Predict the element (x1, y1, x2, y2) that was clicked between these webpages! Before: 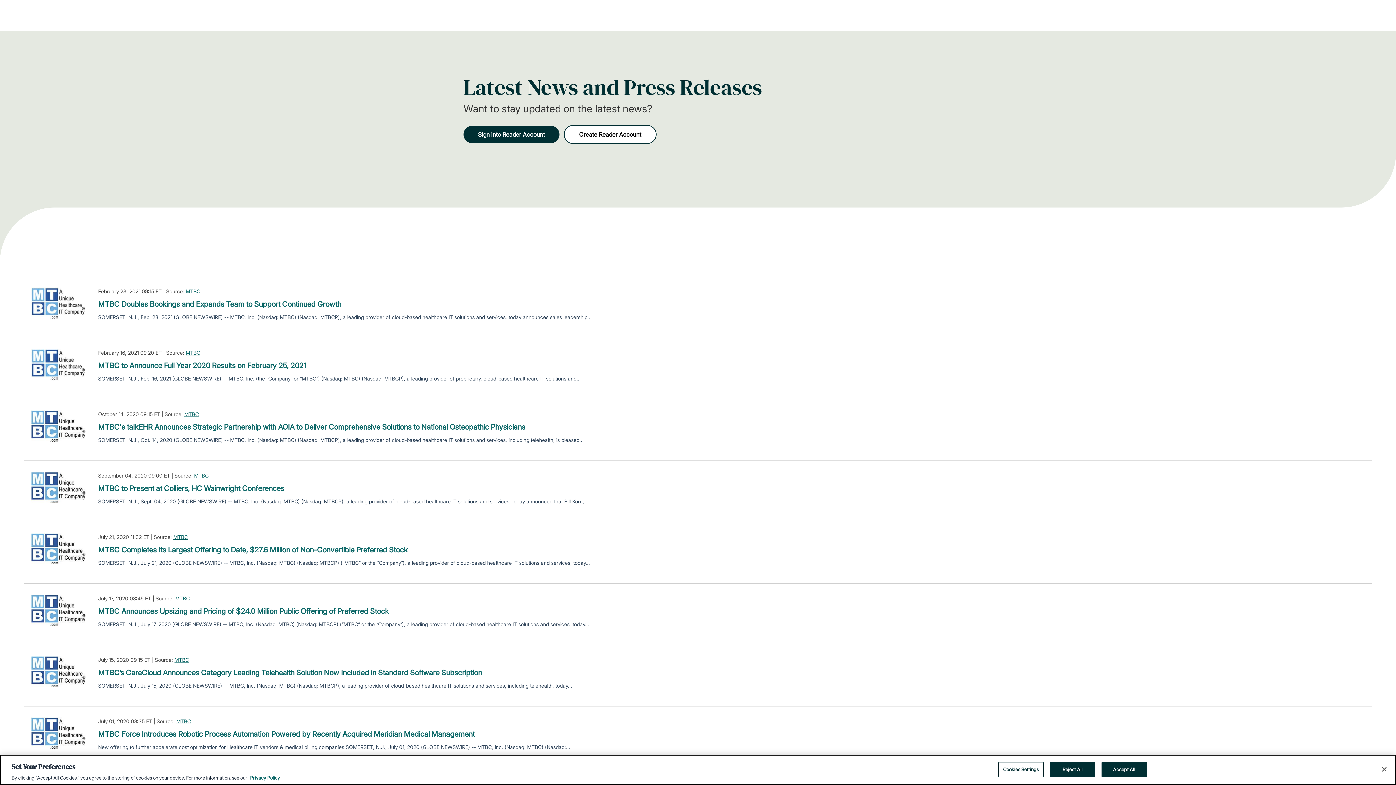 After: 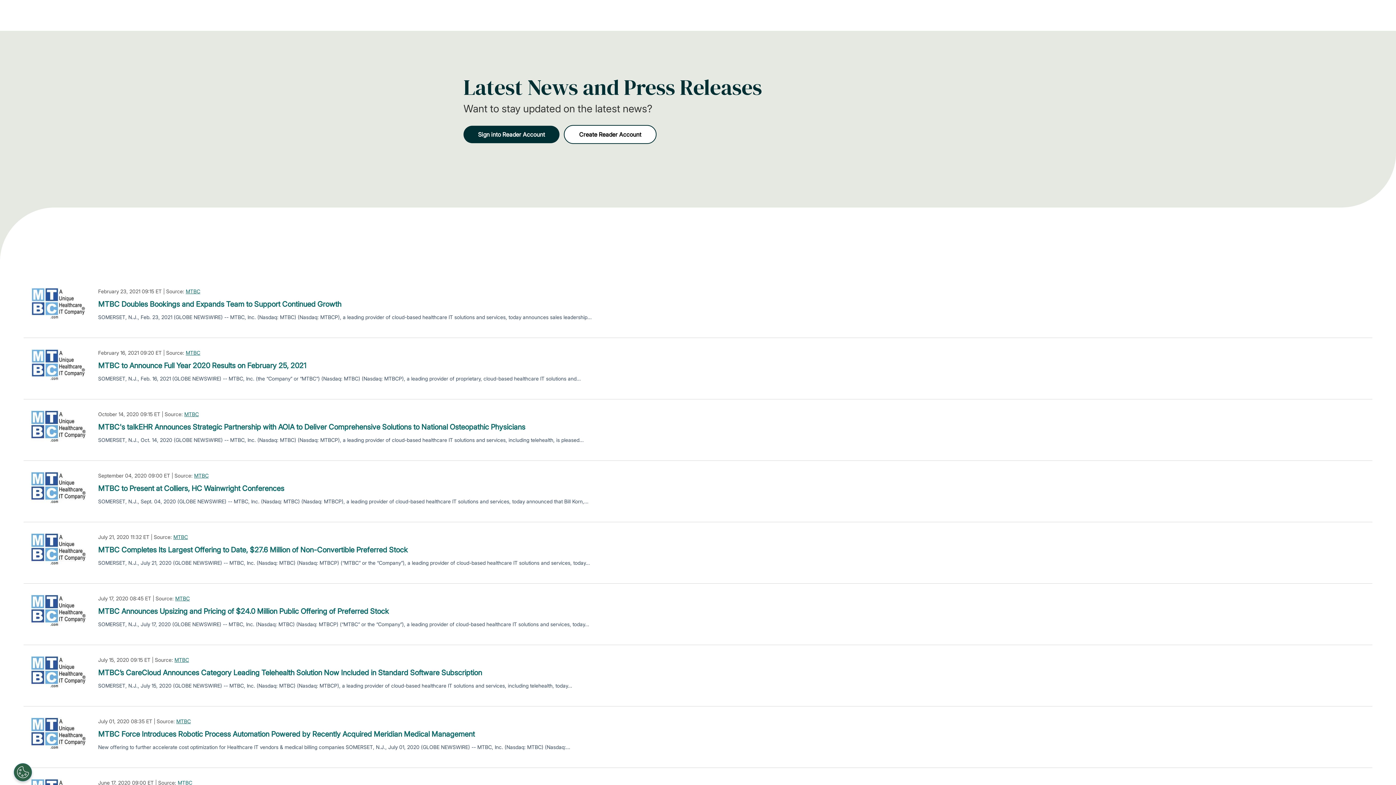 Action: bbox: (1101, 762, 1147, 777) label: Accept All